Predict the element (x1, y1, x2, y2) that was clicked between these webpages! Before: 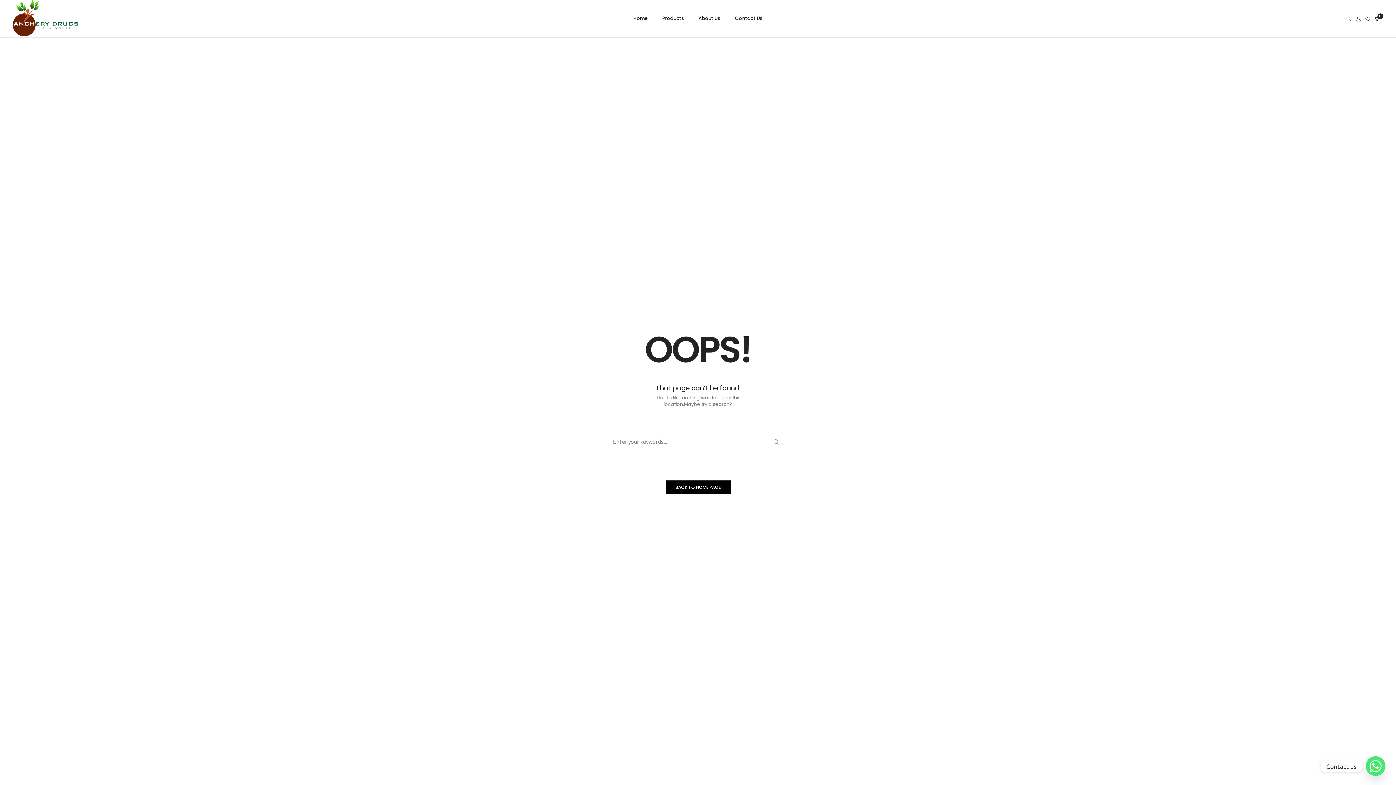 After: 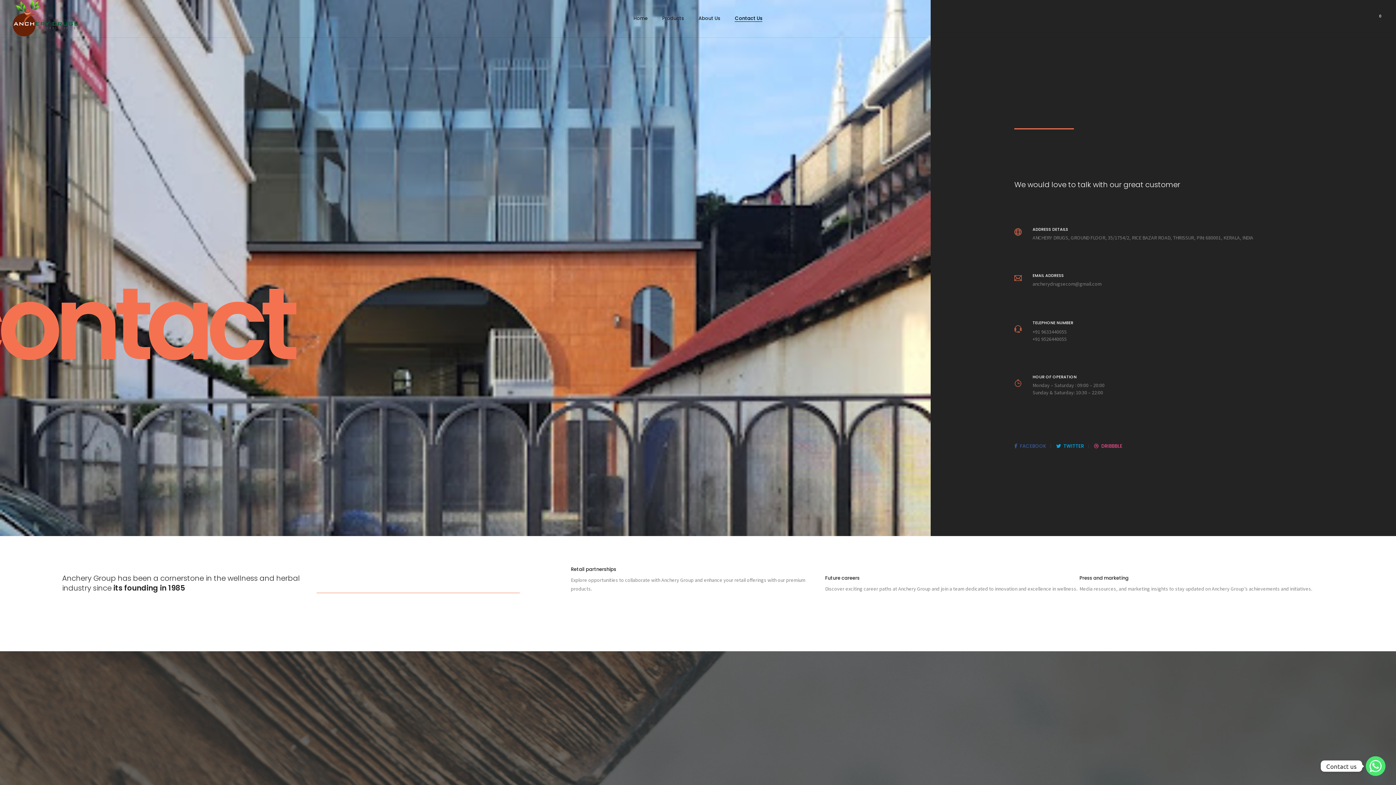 Action: bbox: (728, 5, 762, 31) label: Contact Us